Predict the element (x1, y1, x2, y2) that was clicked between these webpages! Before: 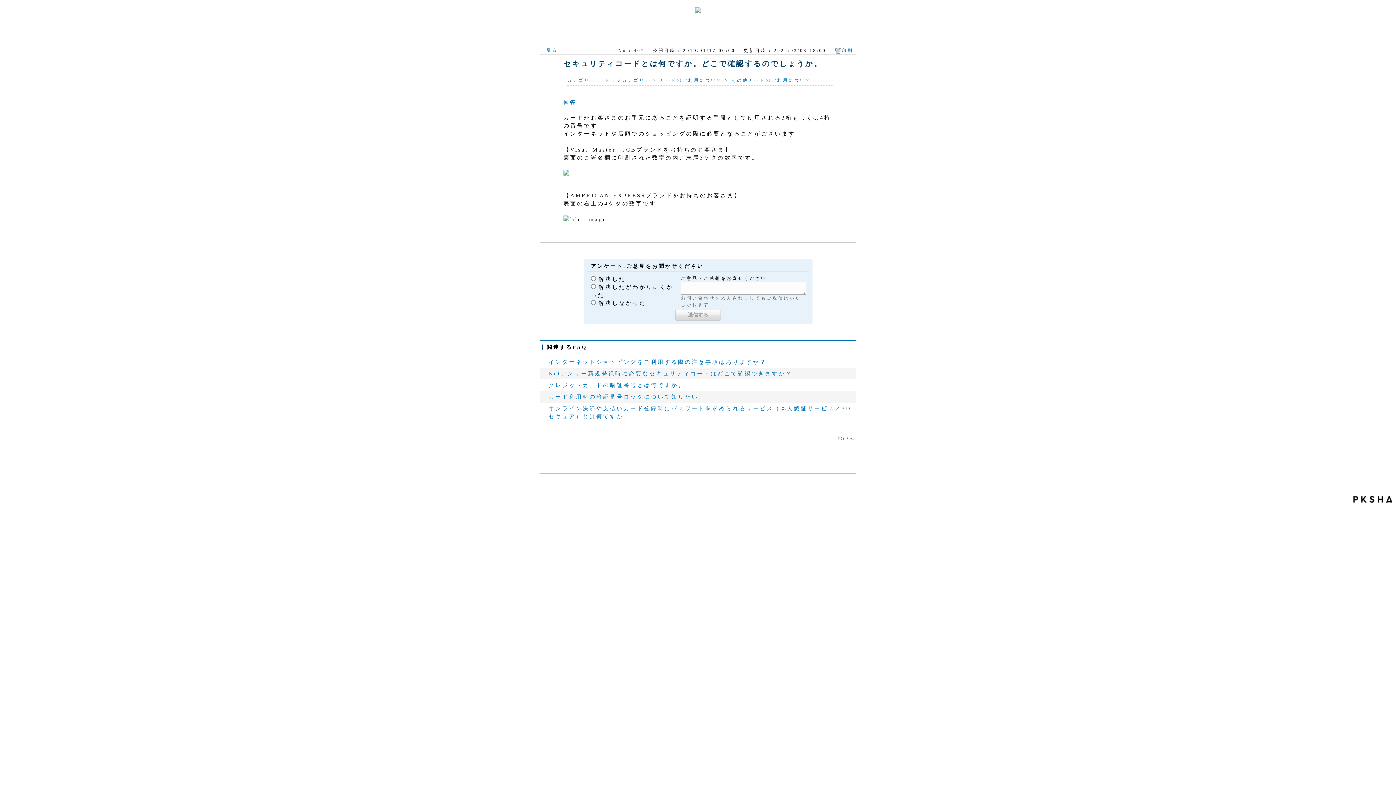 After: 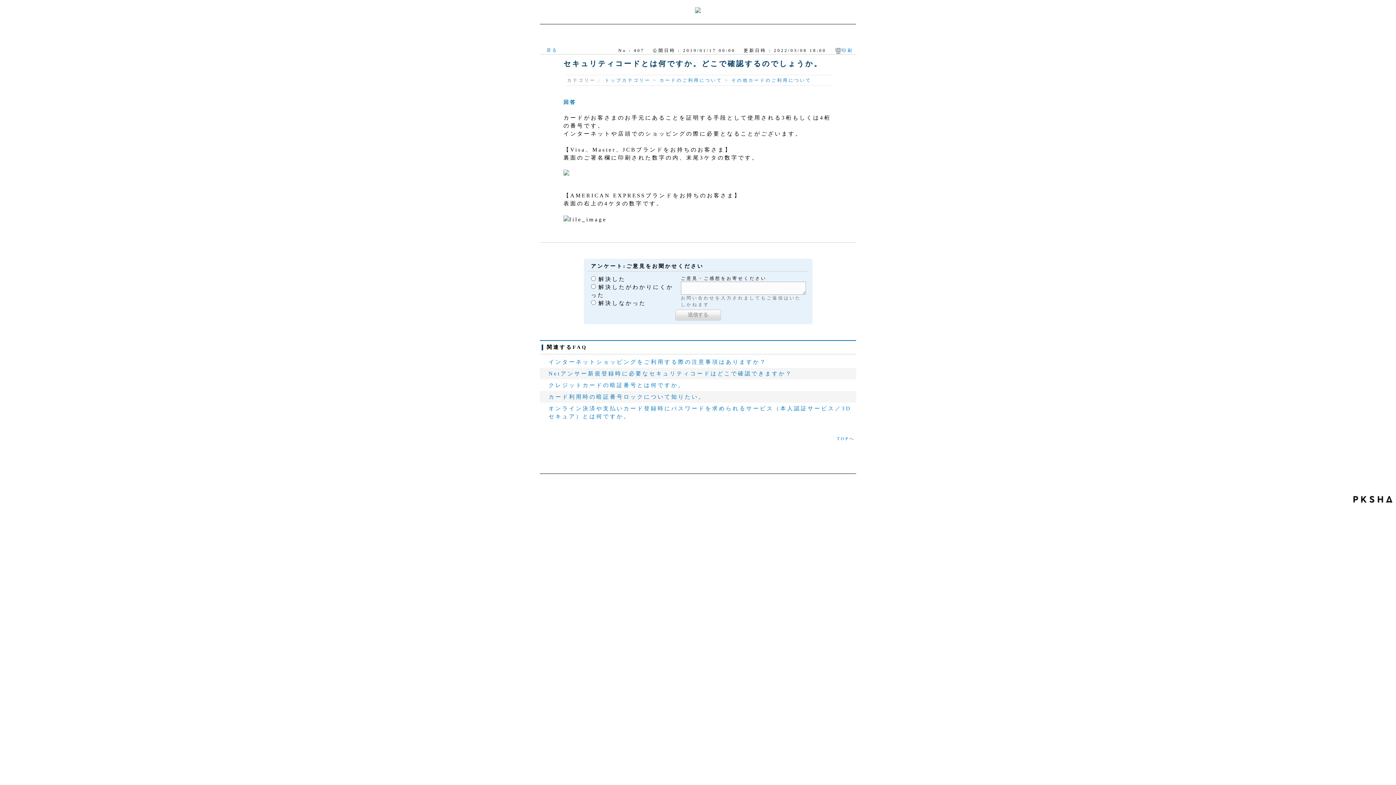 Action: label: 印刷 bbox: (834, 47, 854, 53)